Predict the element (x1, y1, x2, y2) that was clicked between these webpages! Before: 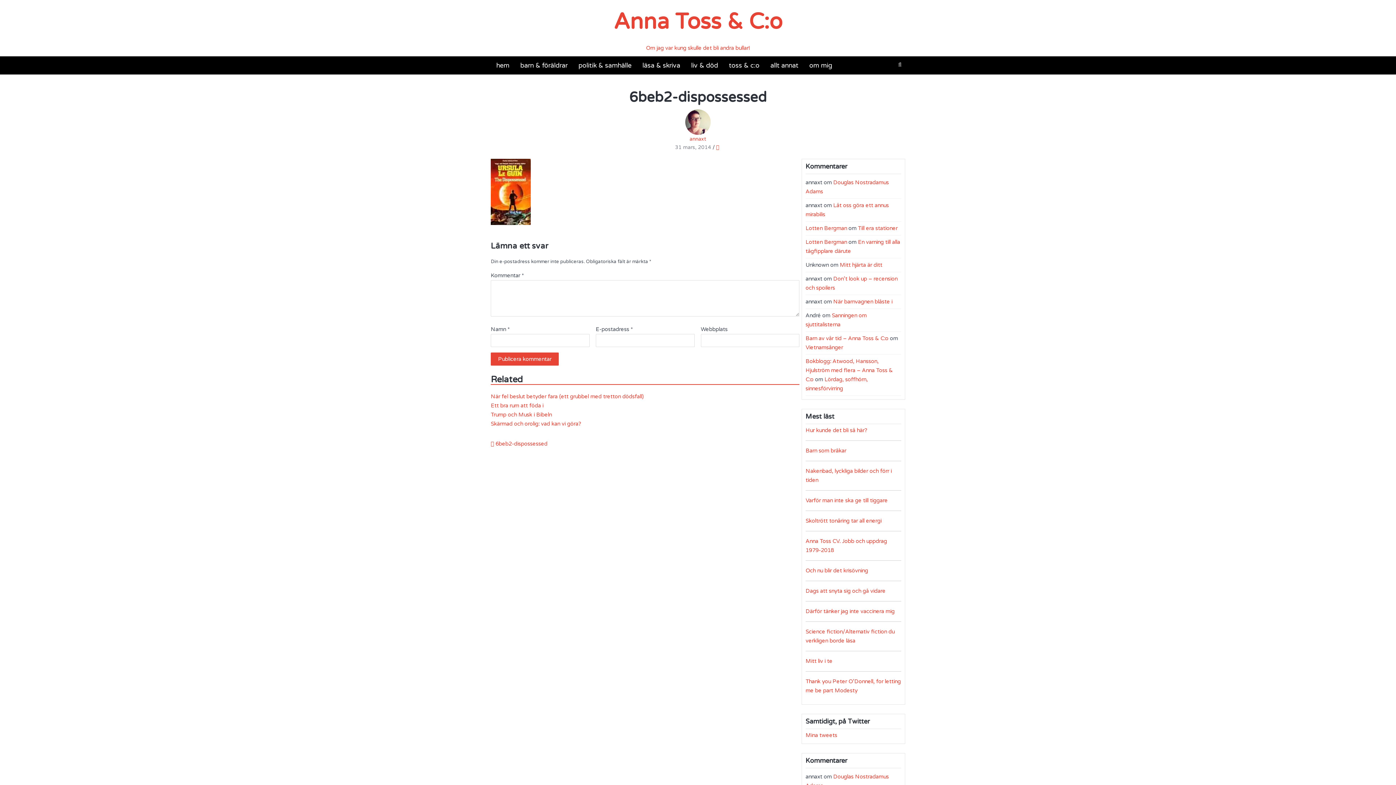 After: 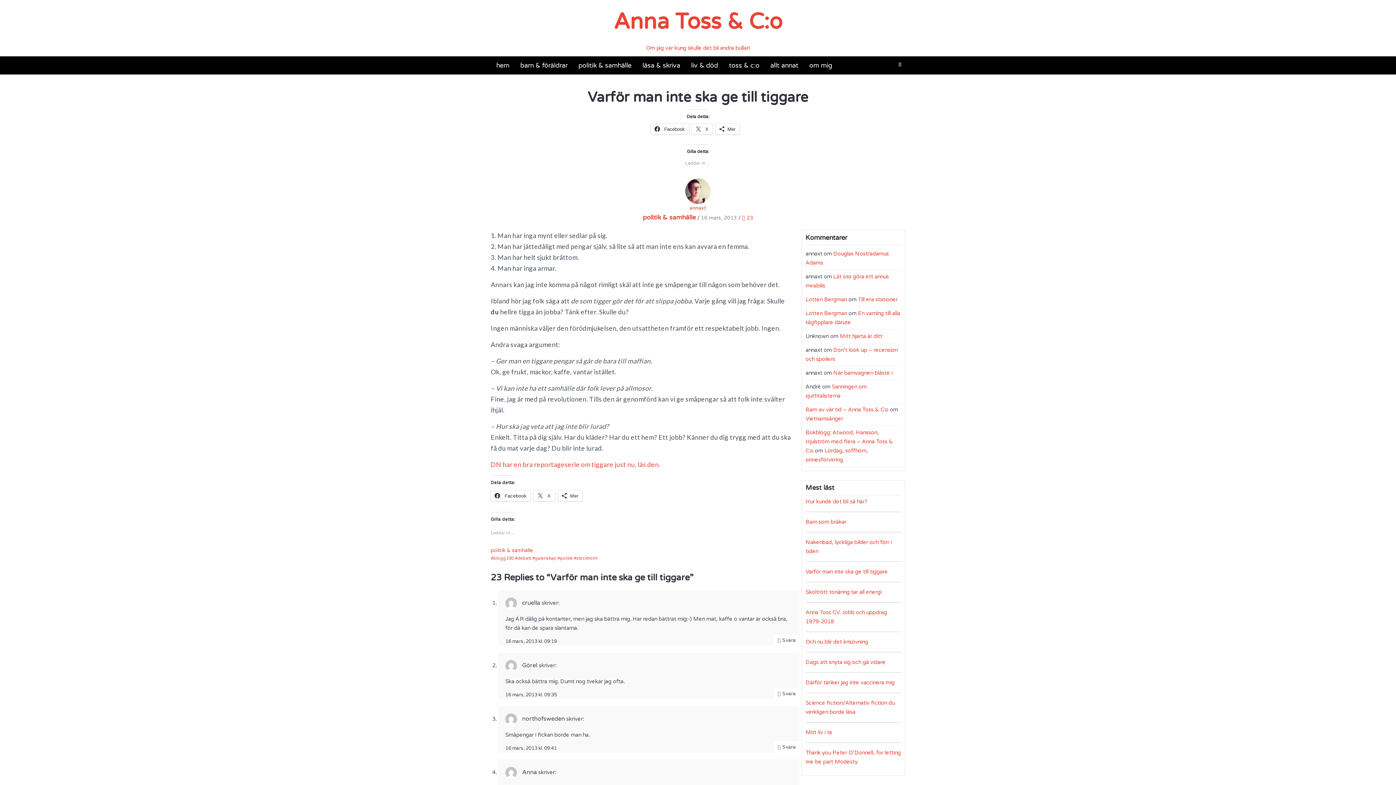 Action: label: Varför man inte ska ge till tiggare bbox: (805, 497, 888, 504)